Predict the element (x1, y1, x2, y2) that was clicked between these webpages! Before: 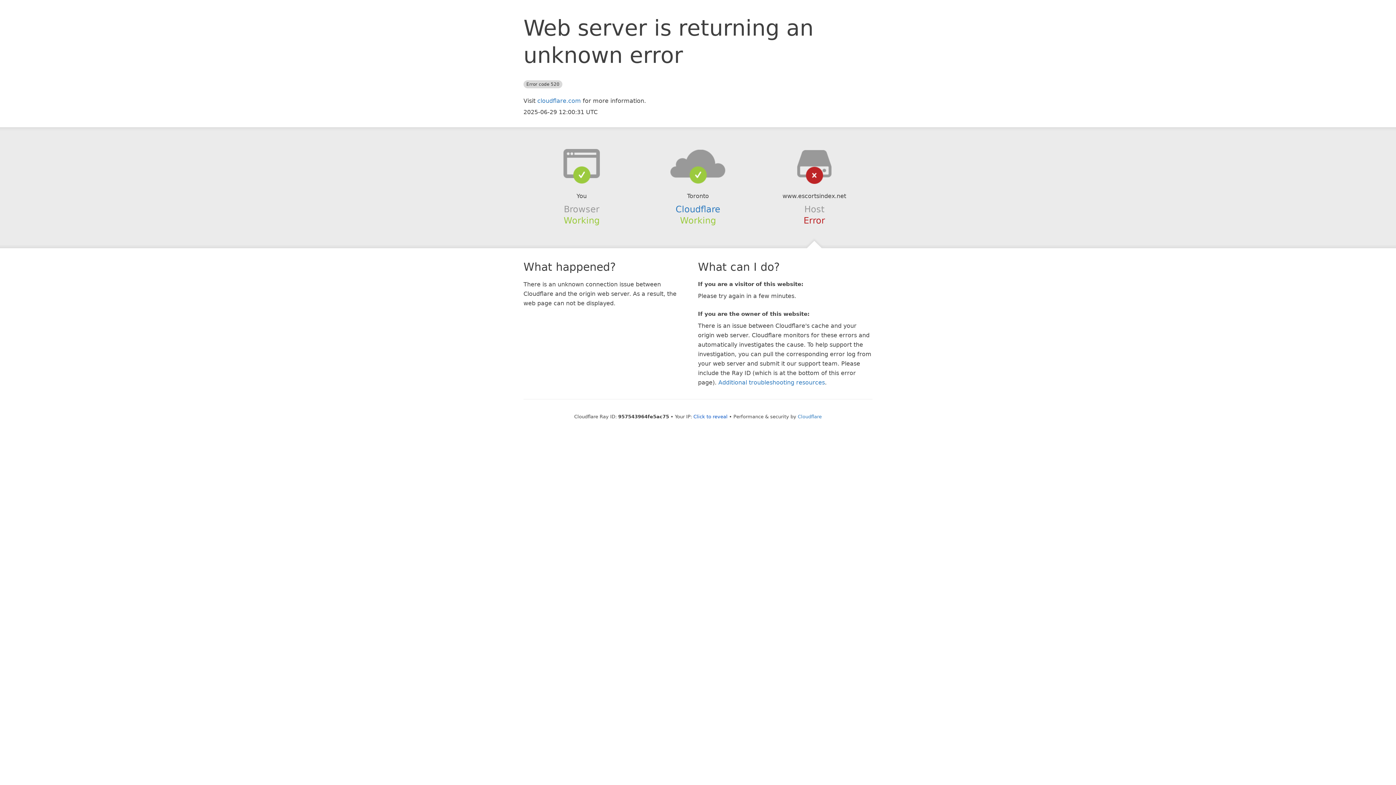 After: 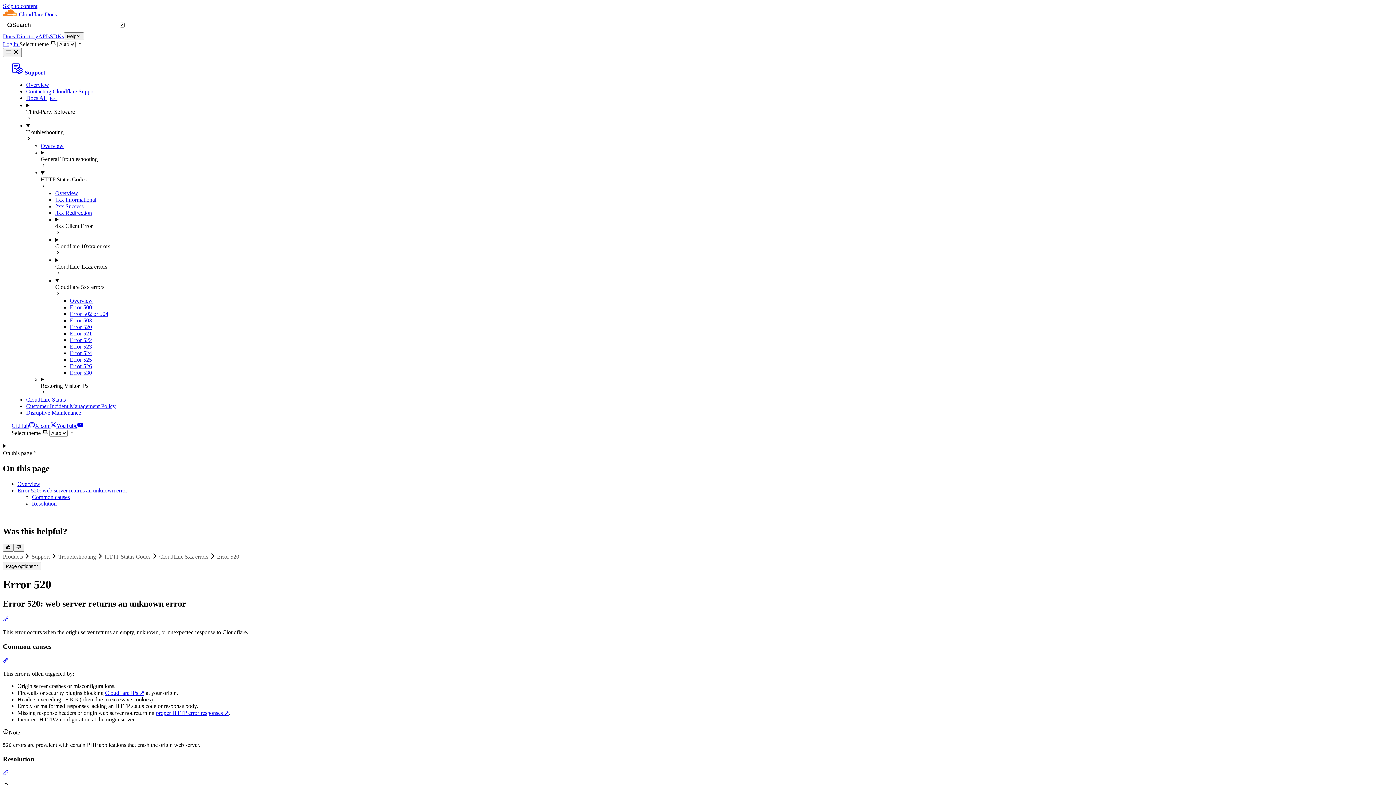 Action: bbox: (718, 379, 825, 386) label: Additional troubleshooting resources